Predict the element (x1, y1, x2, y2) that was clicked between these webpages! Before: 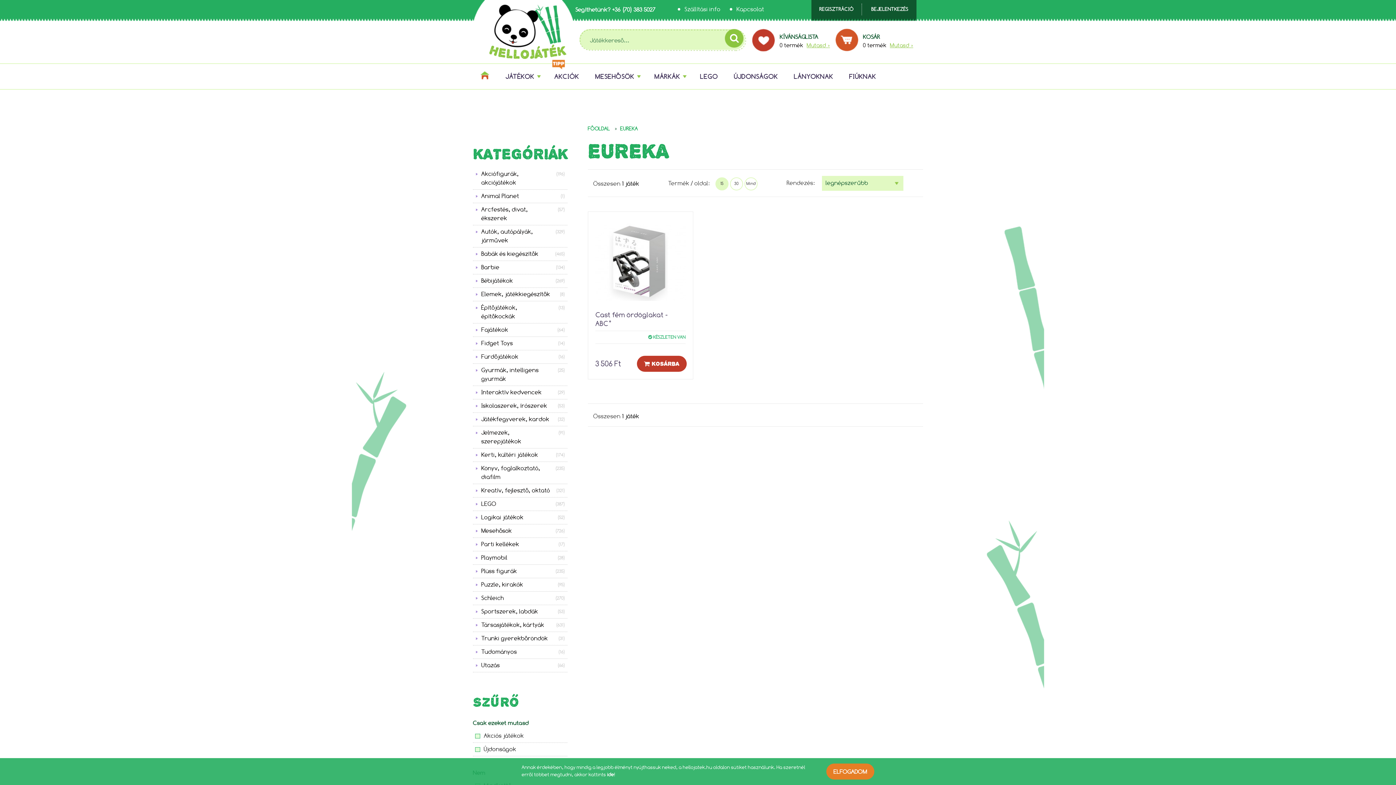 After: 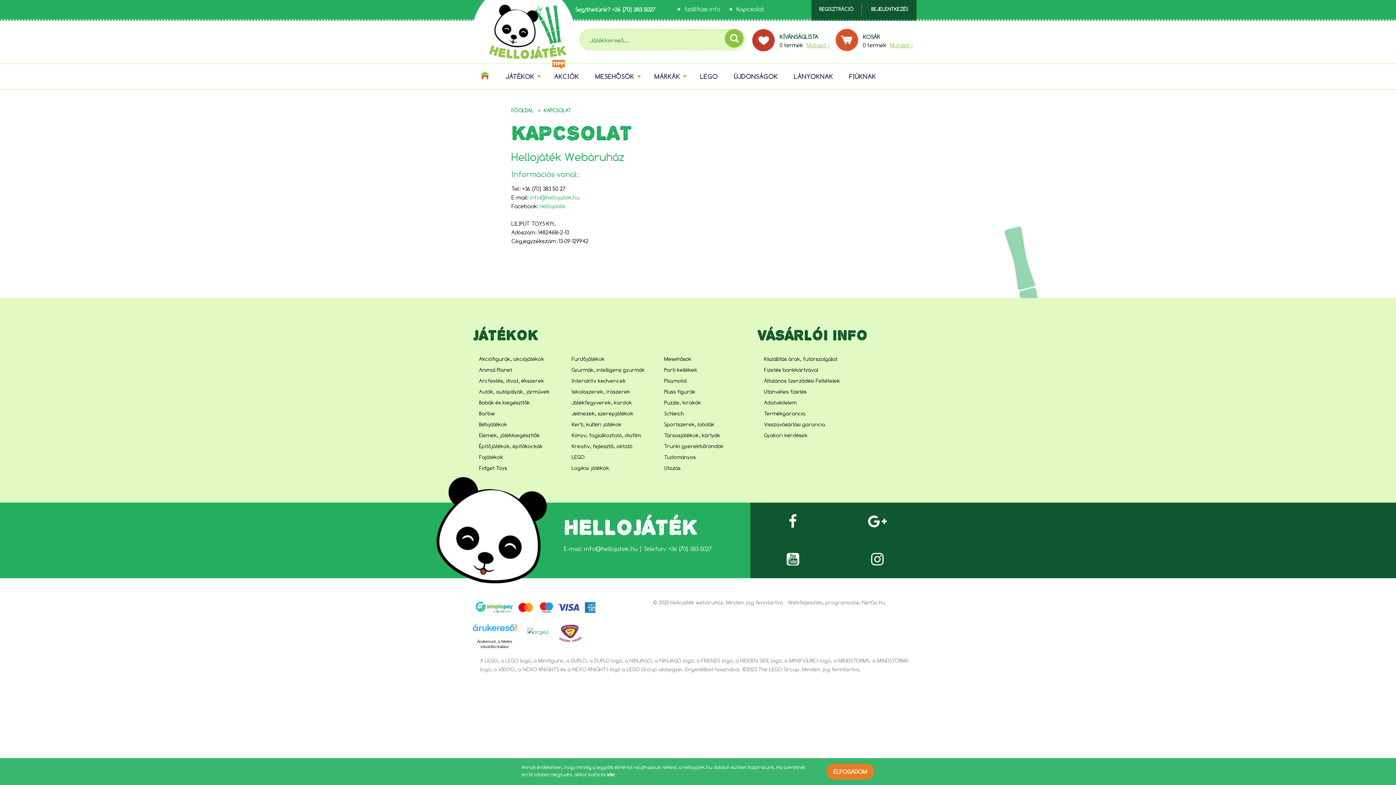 Action: label: Kapcsolat bbox: (736, 5, 764, 12)